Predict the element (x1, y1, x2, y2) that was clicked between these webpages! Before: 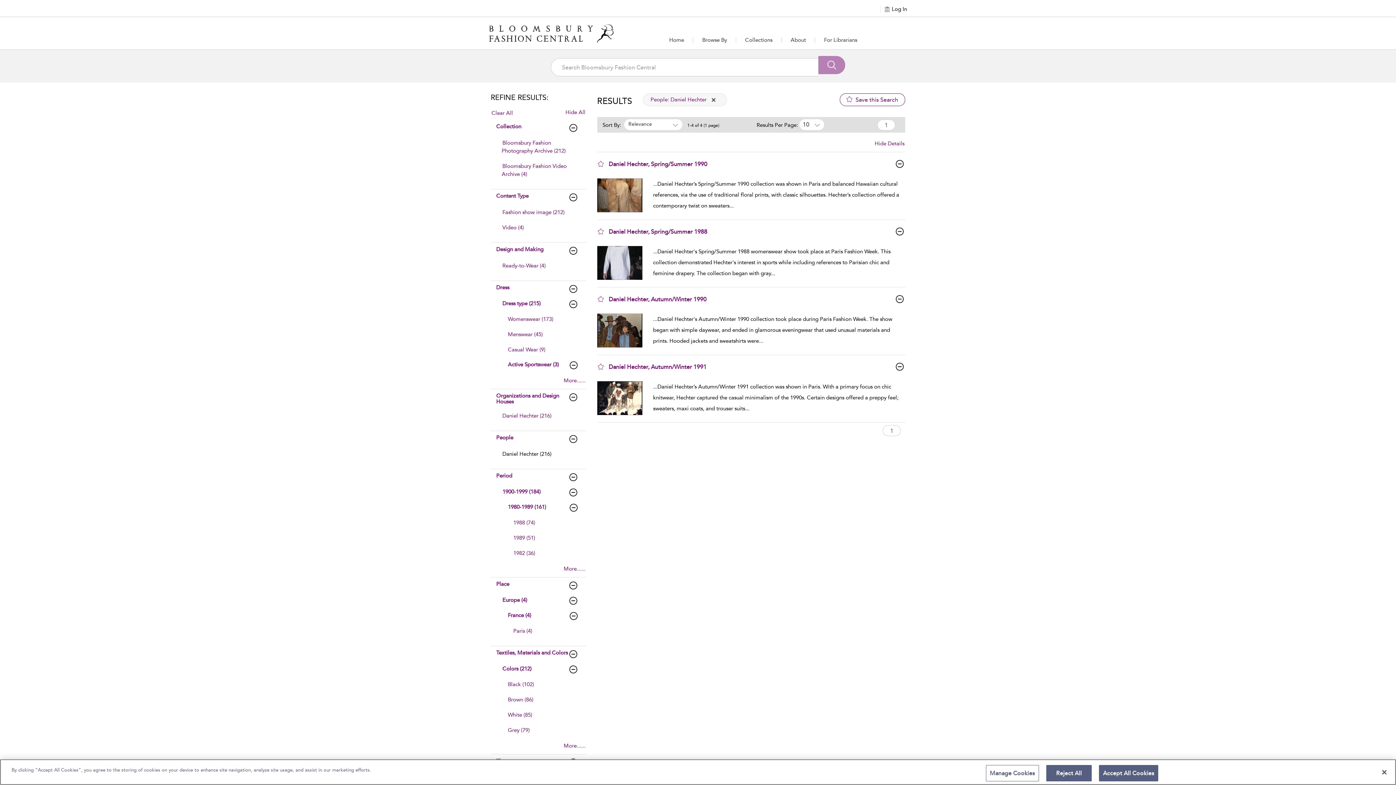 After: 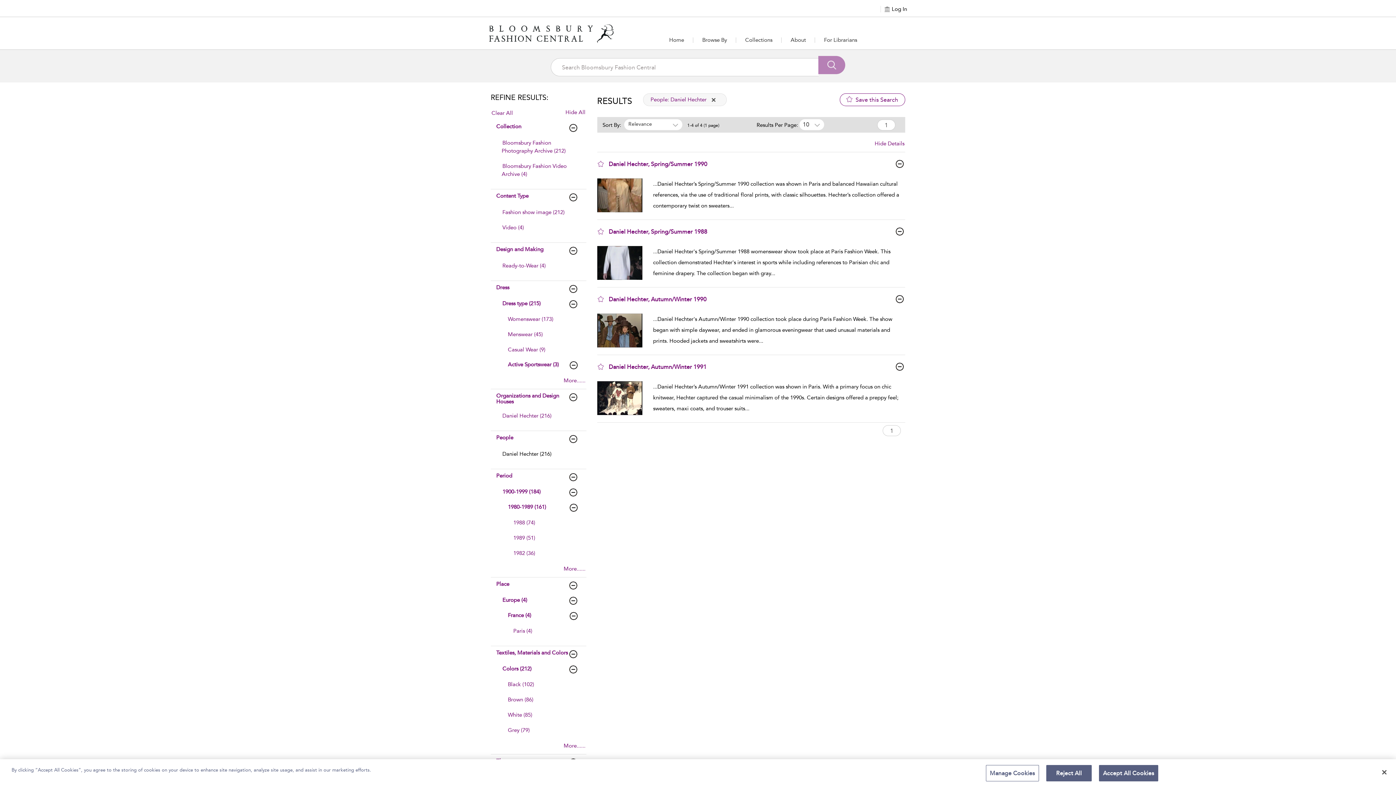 Action: label: People bbox: (496, 434, 582, 440)